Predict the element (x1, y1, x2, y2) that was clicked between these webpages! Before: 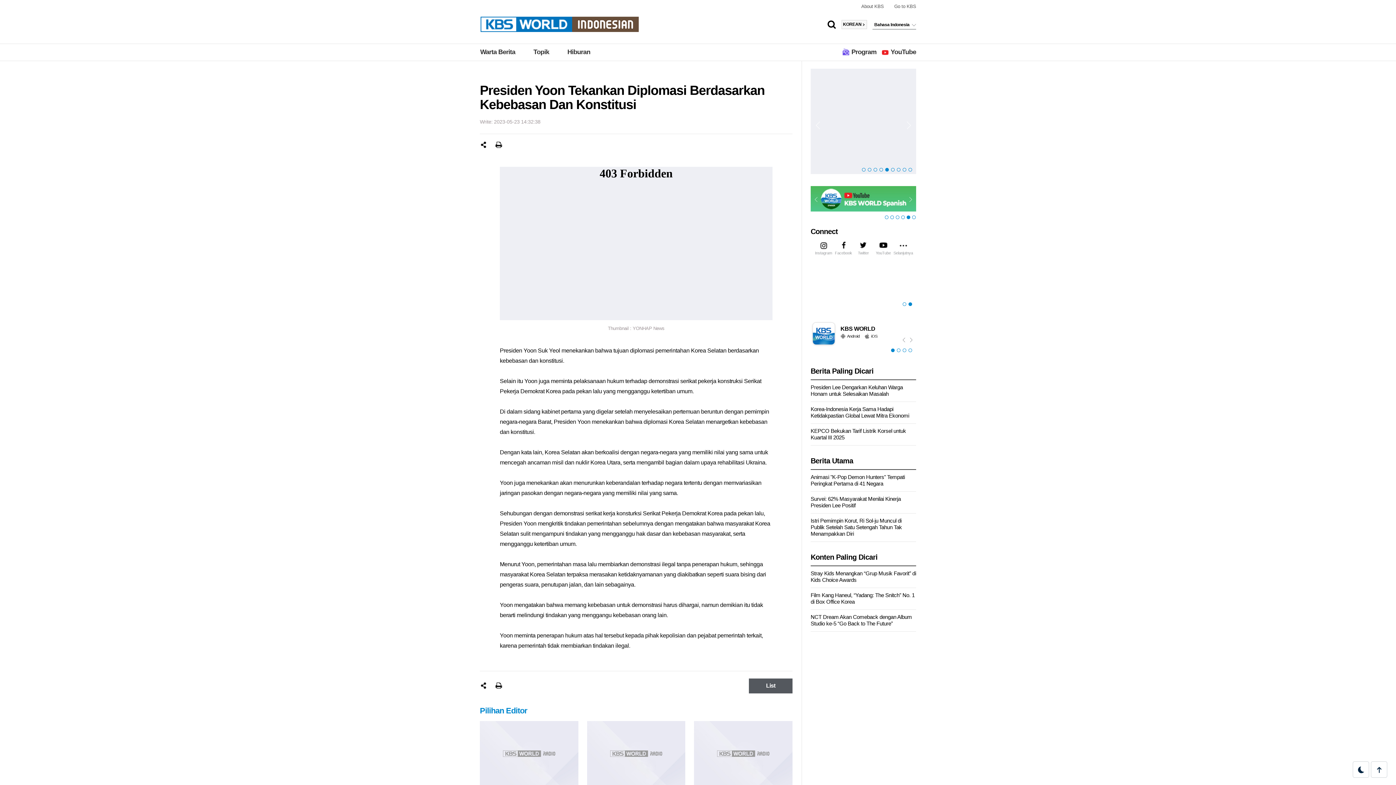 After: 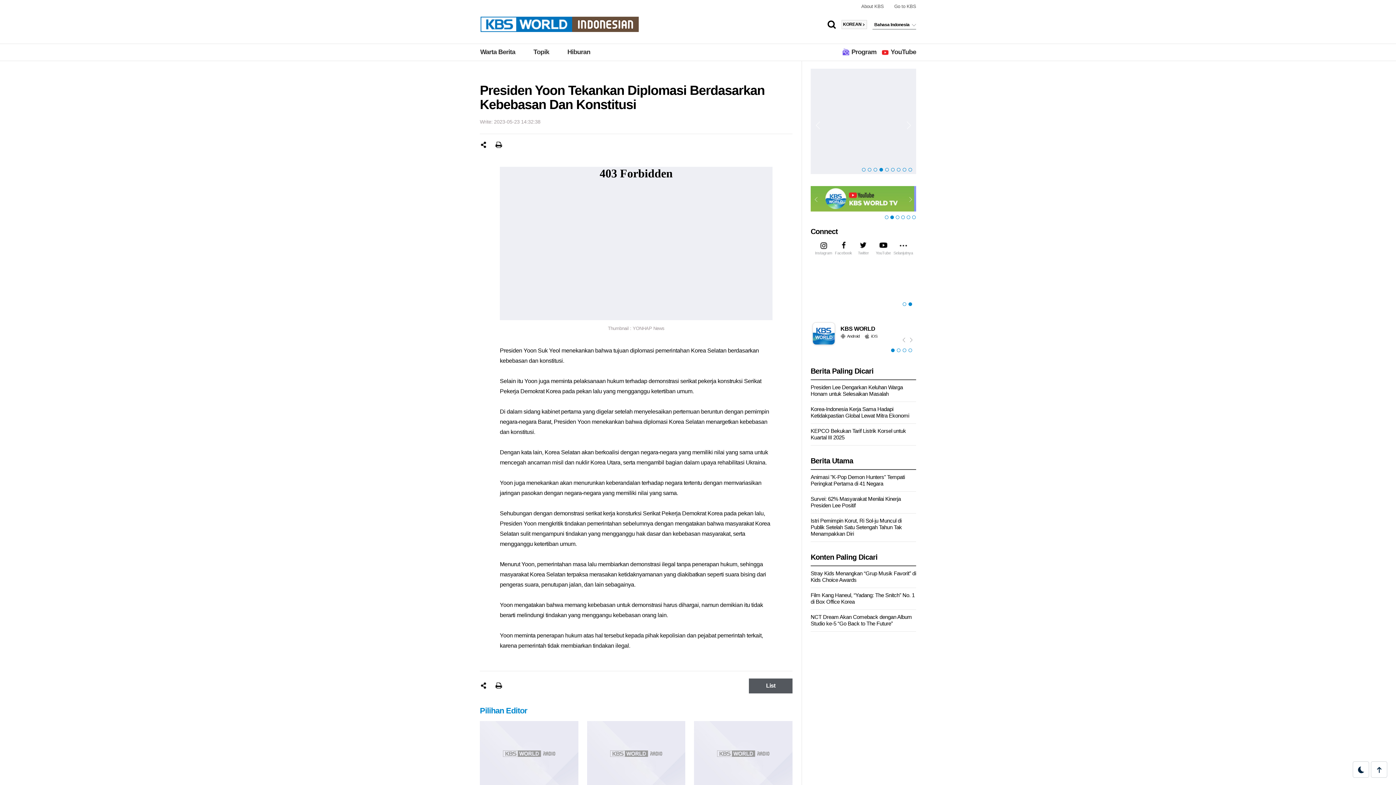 Action: bbox: (879, 166, 885, 173) label: 4 of 9